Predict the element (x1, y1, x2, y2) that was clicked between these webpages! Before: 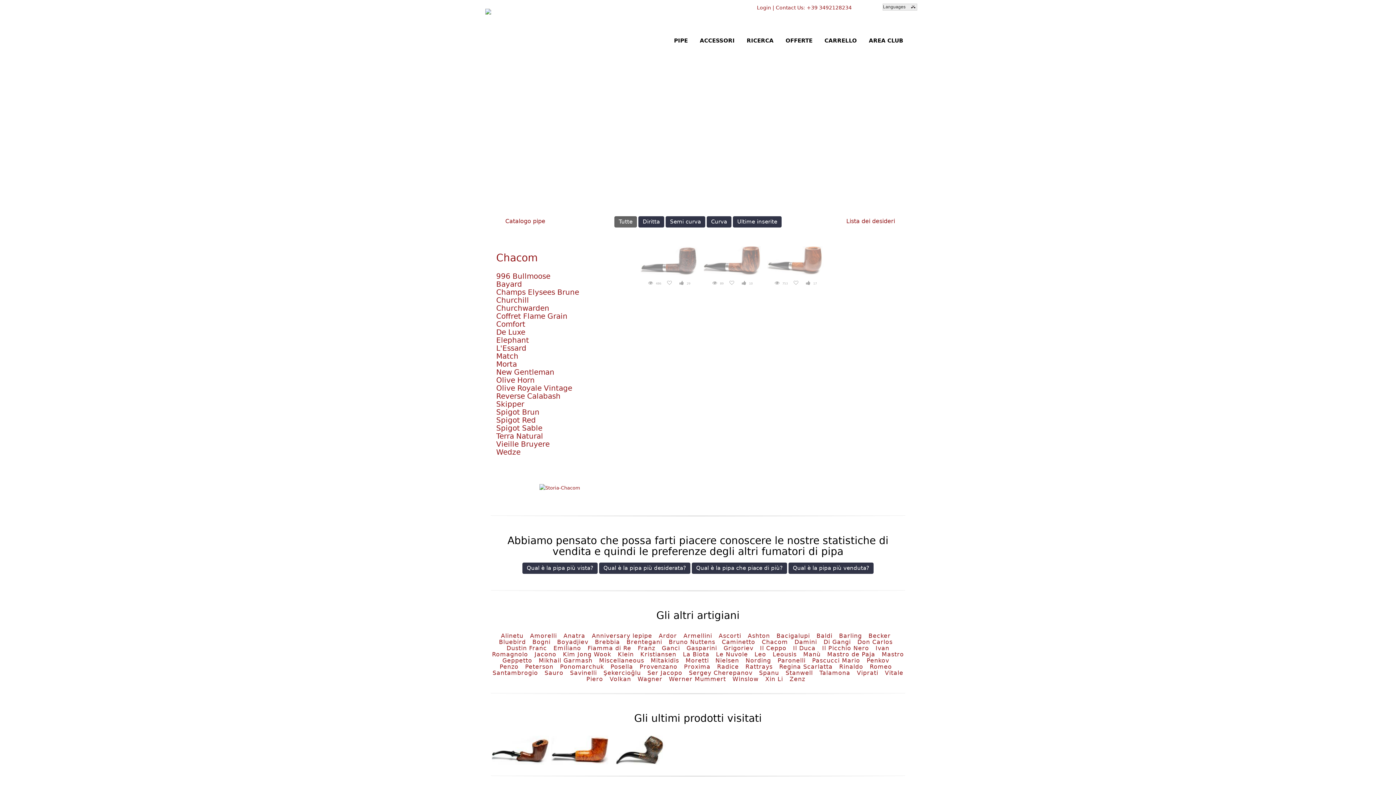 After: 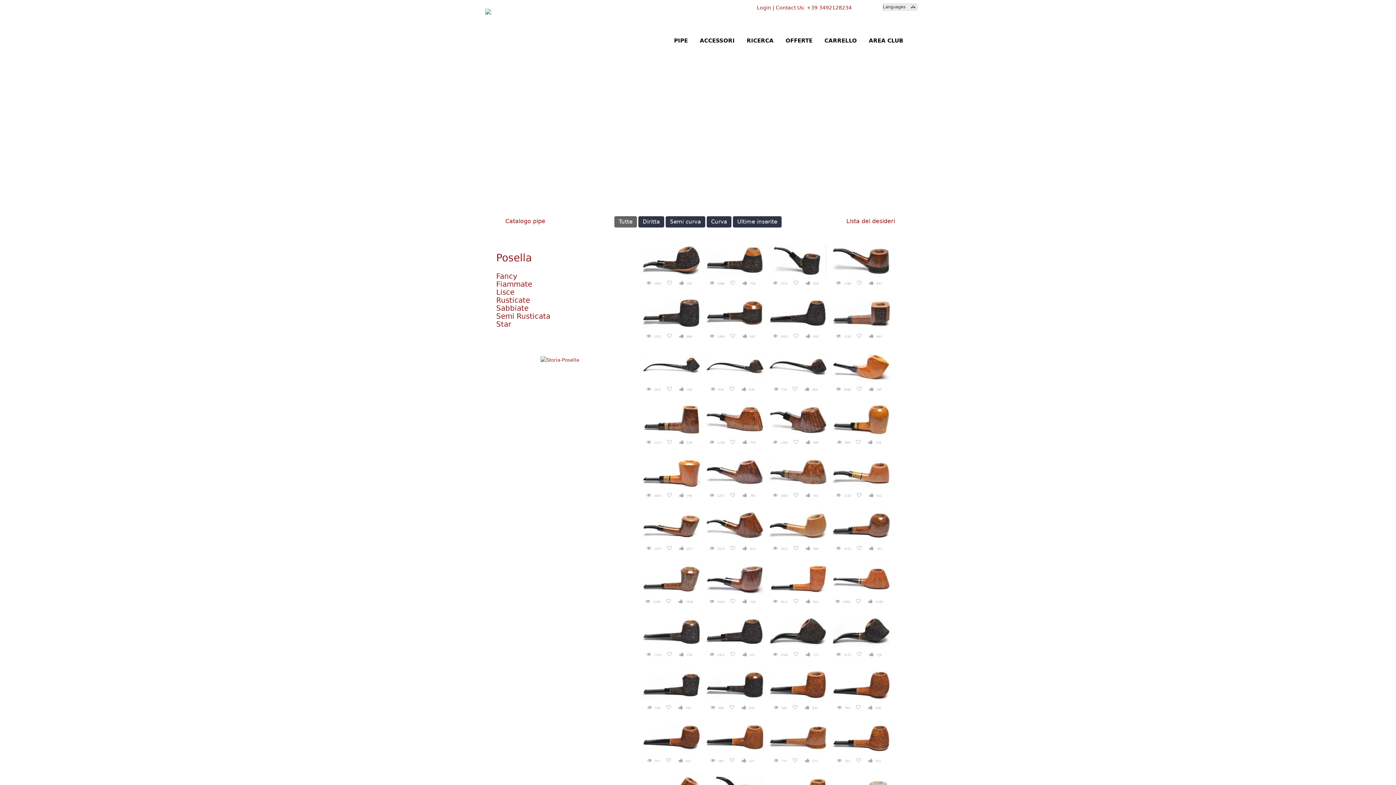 Action: label: Posella bbox: (610, 663, 633, 670)